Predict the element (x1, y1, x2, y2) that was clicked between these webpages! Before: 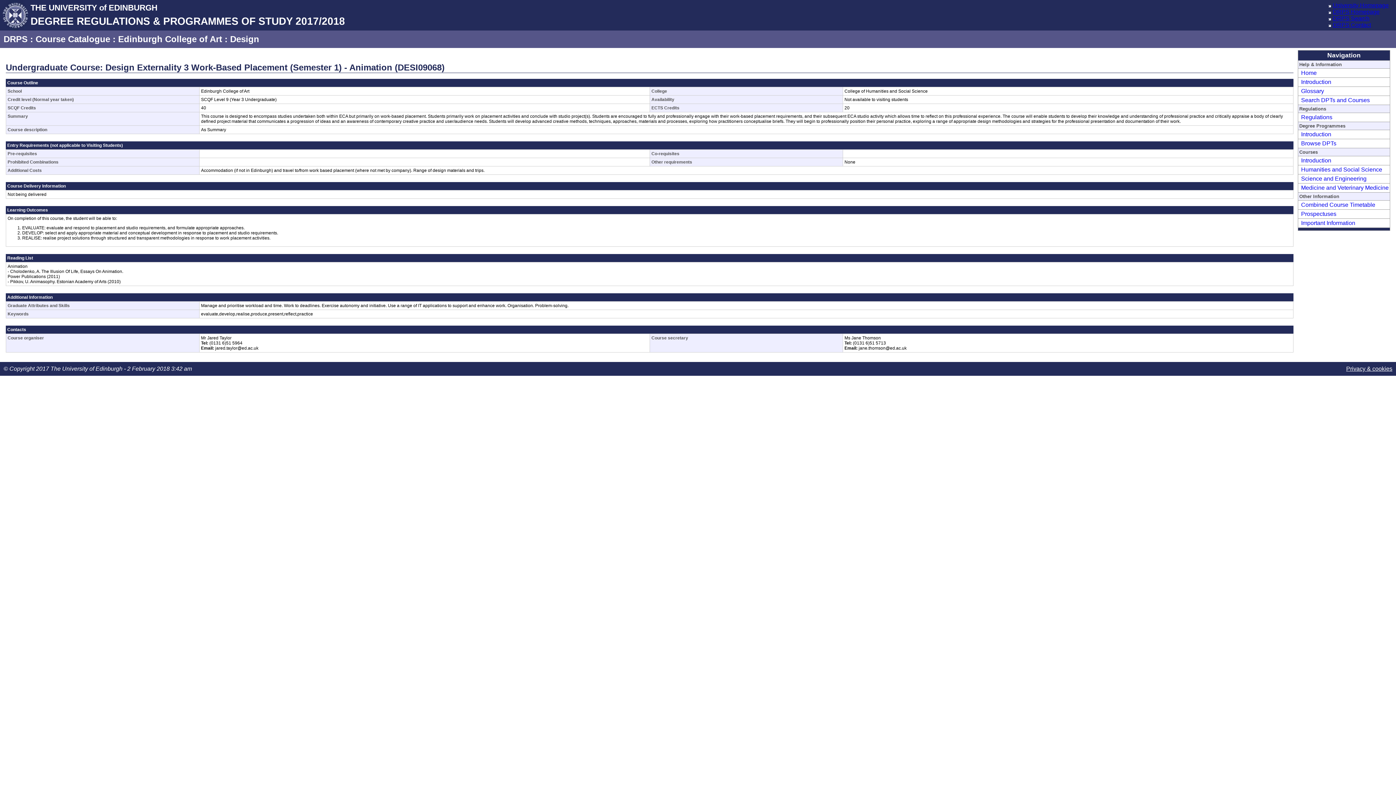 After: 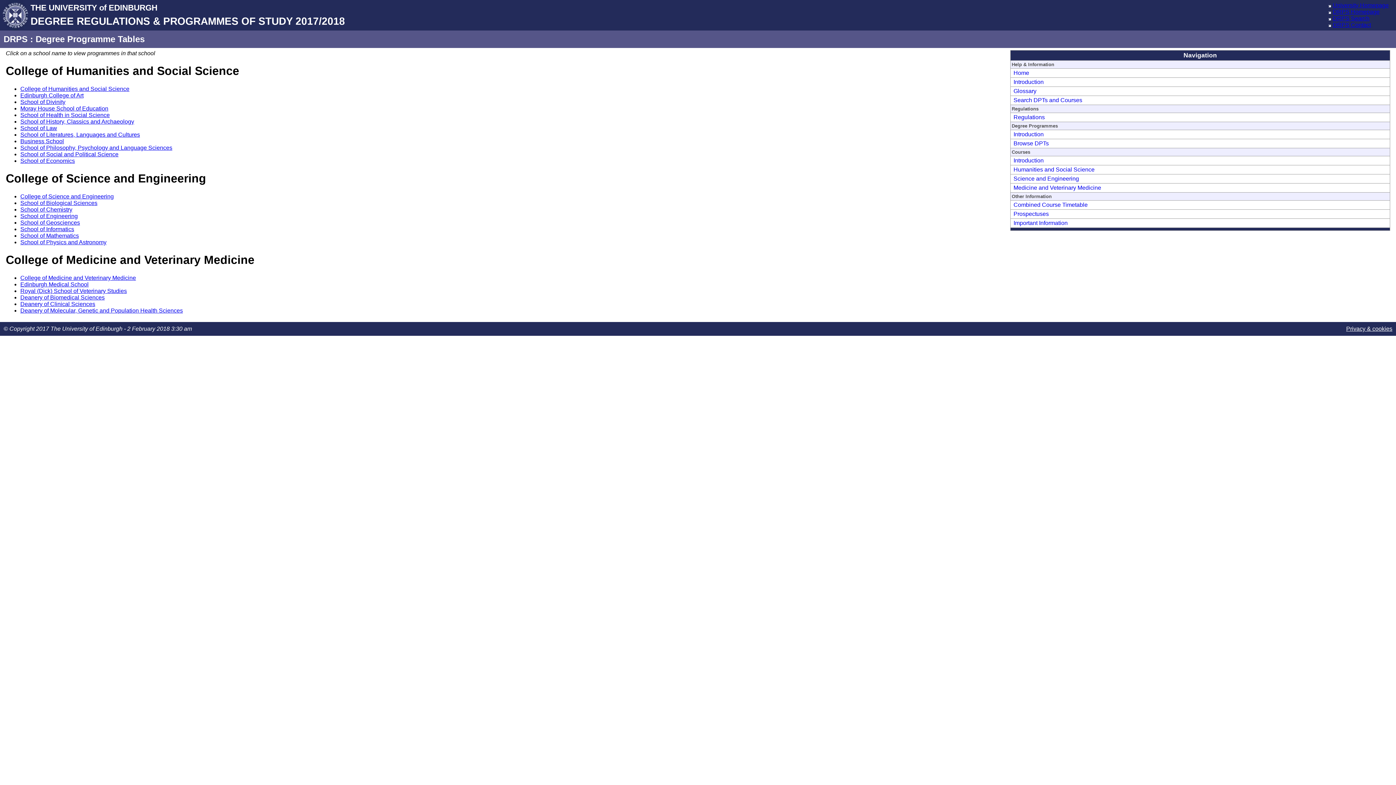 Action: label: Browse DPTs bbox: (1299, 140, 1336, 146)